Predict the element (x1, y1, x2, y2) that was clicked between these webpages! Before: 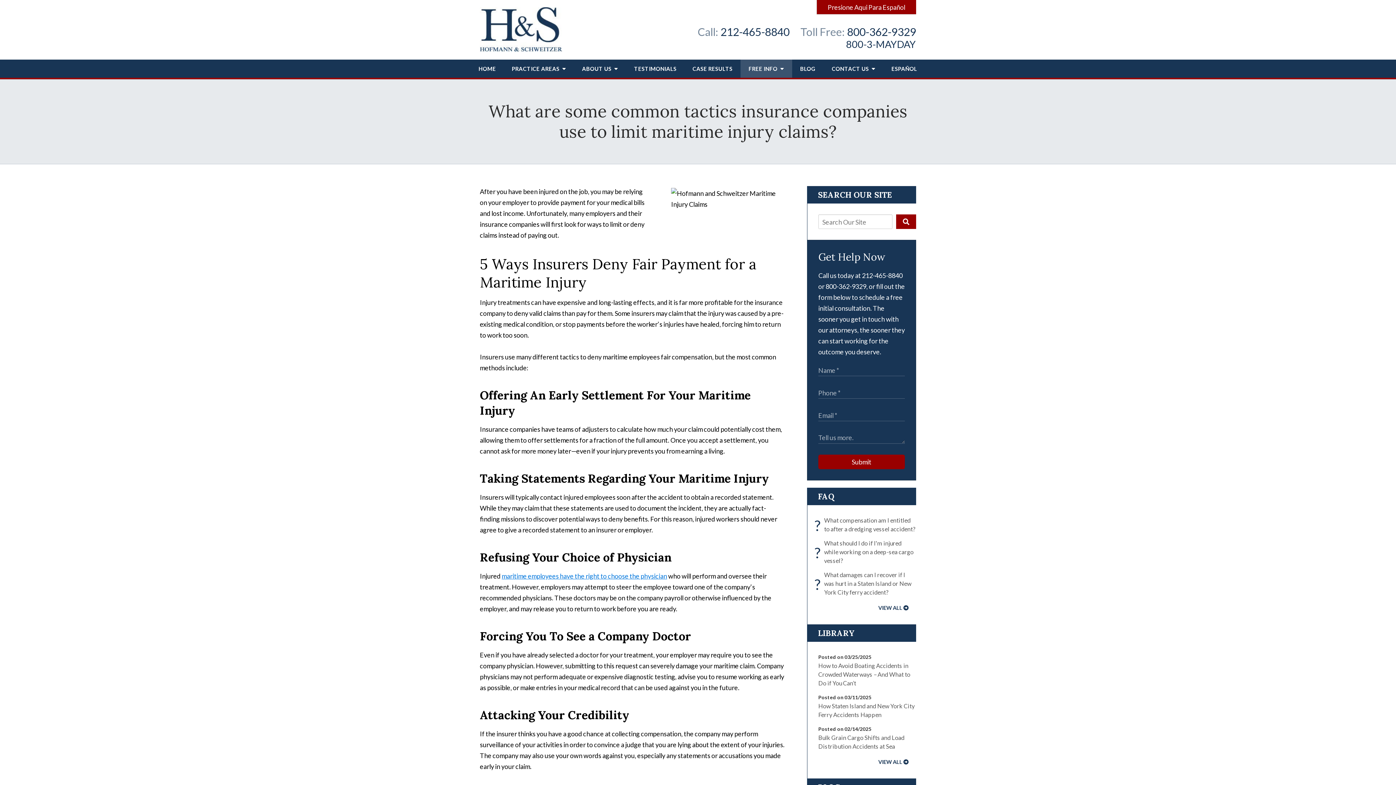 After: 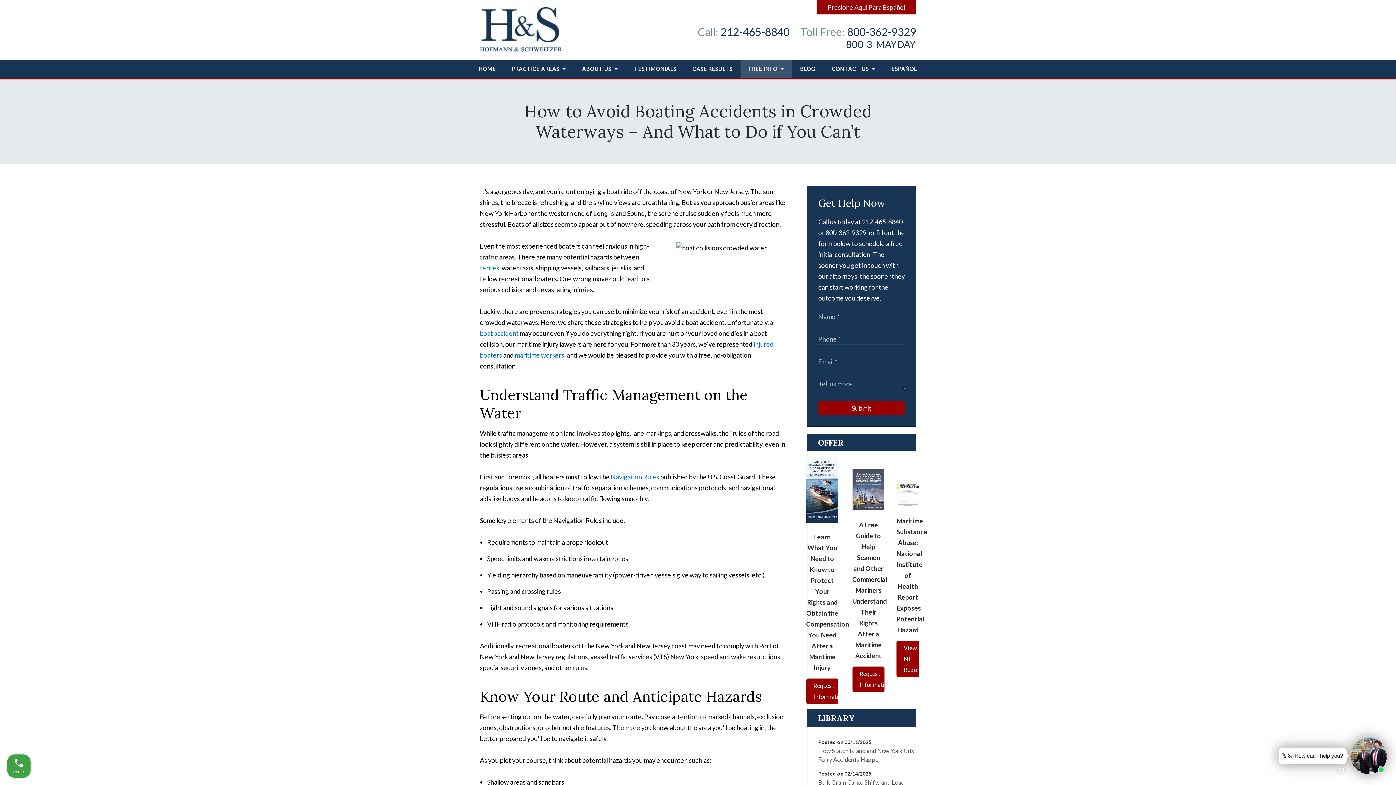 Action: bbox: (818, 662, 910, 686) label: How to Avoid Boating Accidents in Crowded Waterways – And What to Do if You Can’t